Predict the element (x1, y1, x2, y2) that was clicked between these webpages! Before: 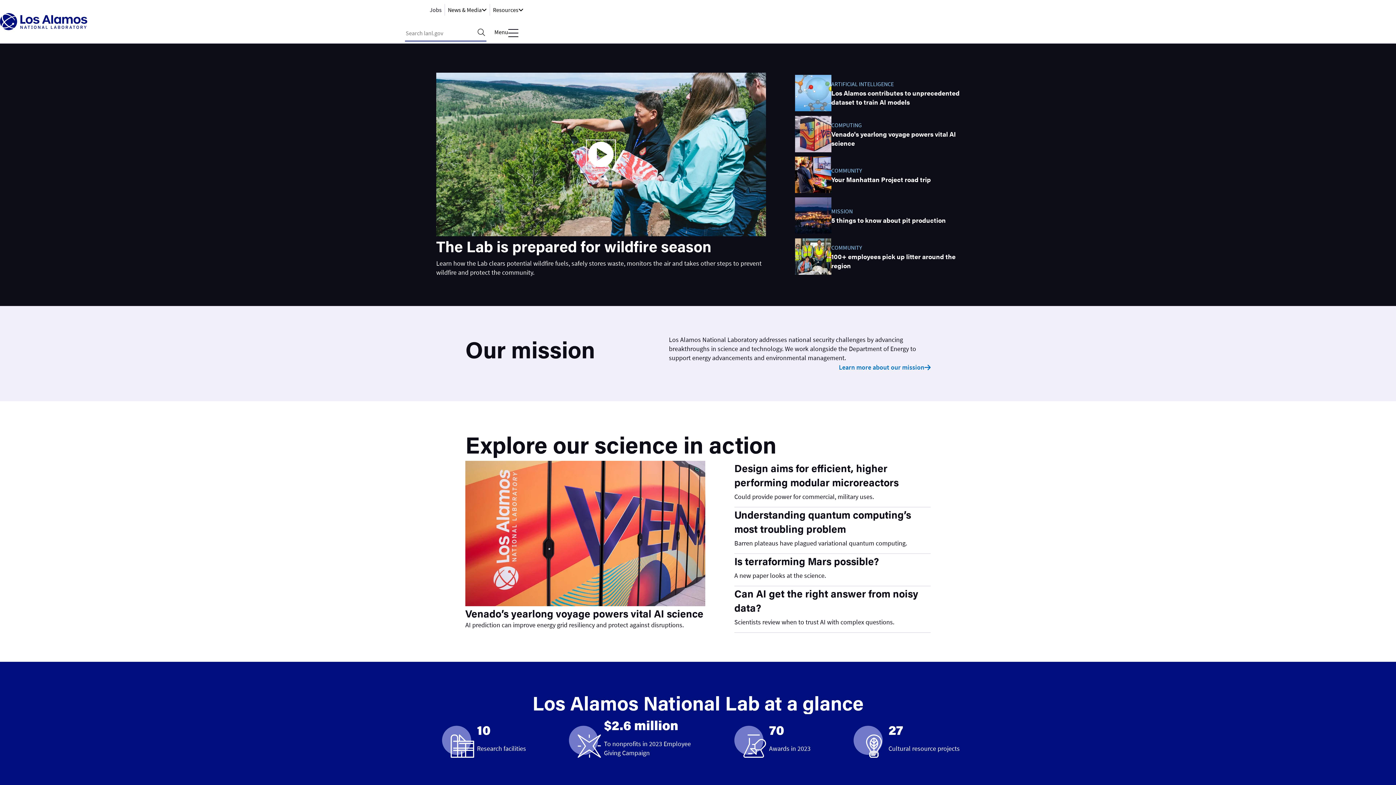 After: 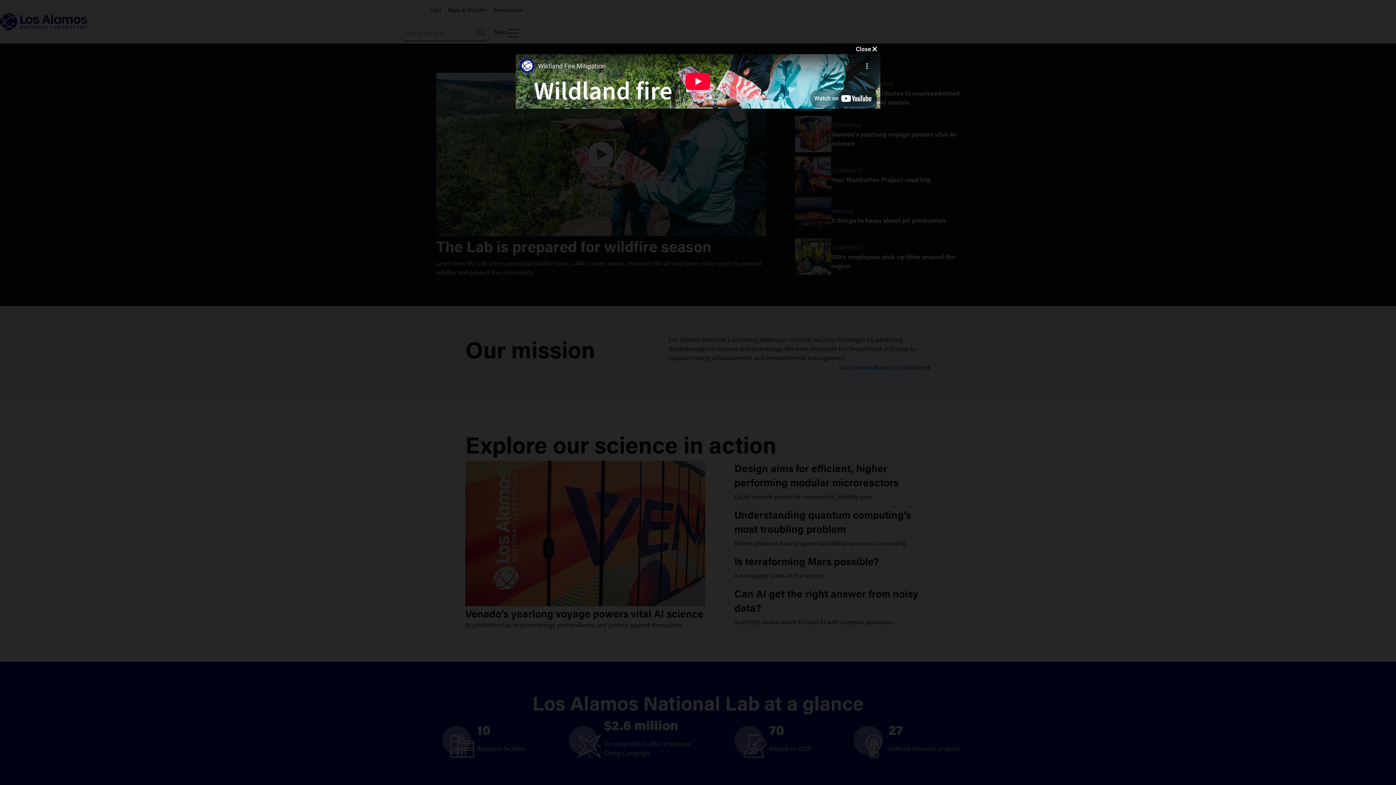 Action: bbox: (436, 72, 766, 236) label: Open video modal